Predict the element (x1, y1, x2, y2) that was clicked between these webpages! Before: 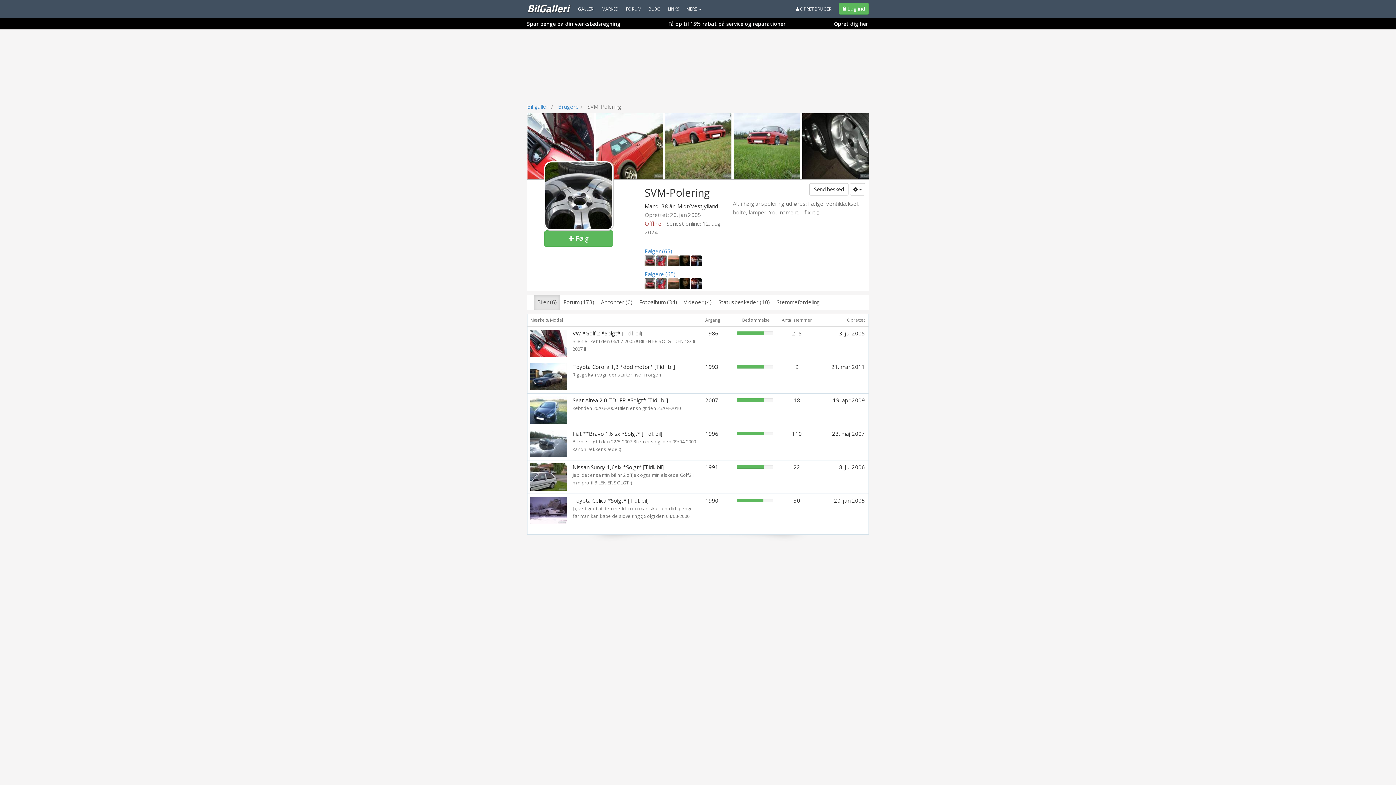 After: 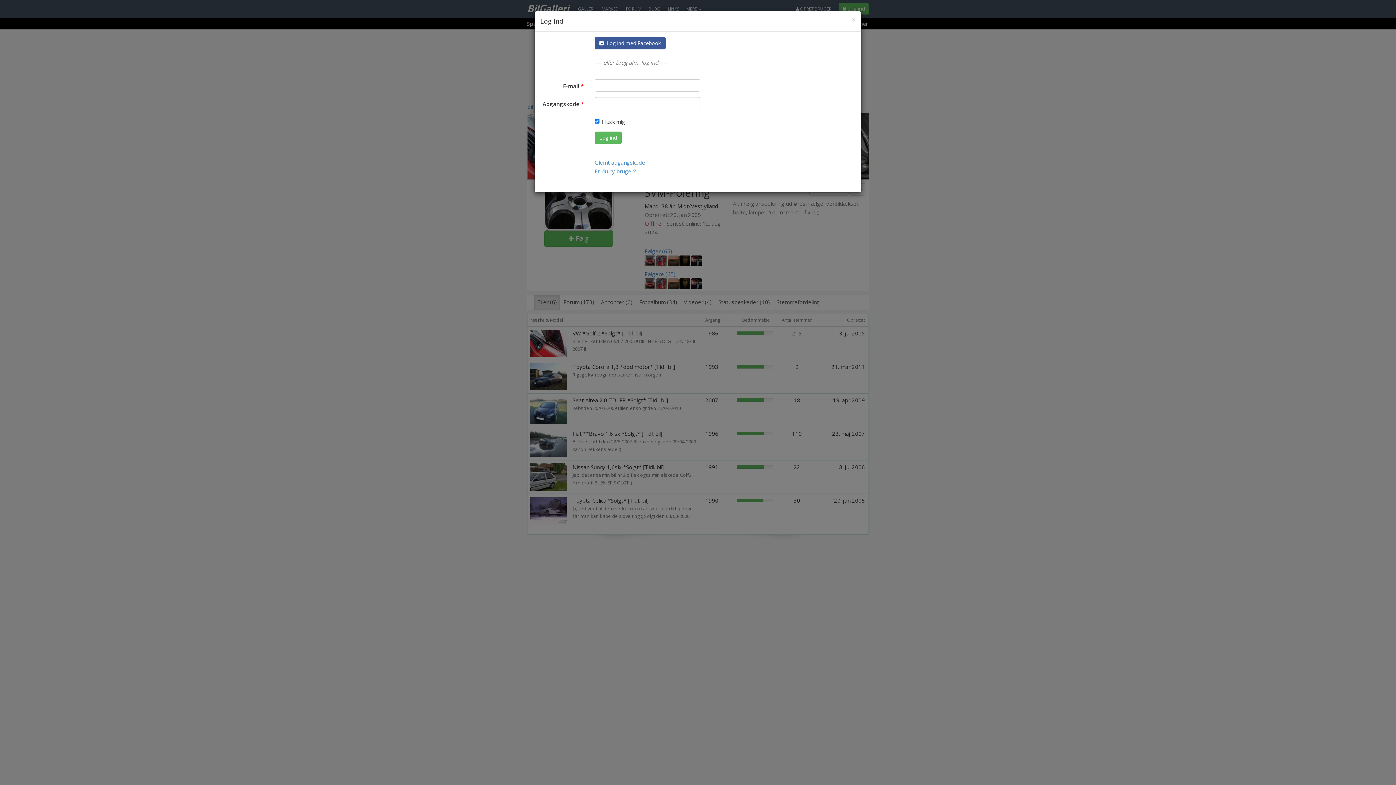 Action: bbox: (544, 230, 613, 246) label:  Følg